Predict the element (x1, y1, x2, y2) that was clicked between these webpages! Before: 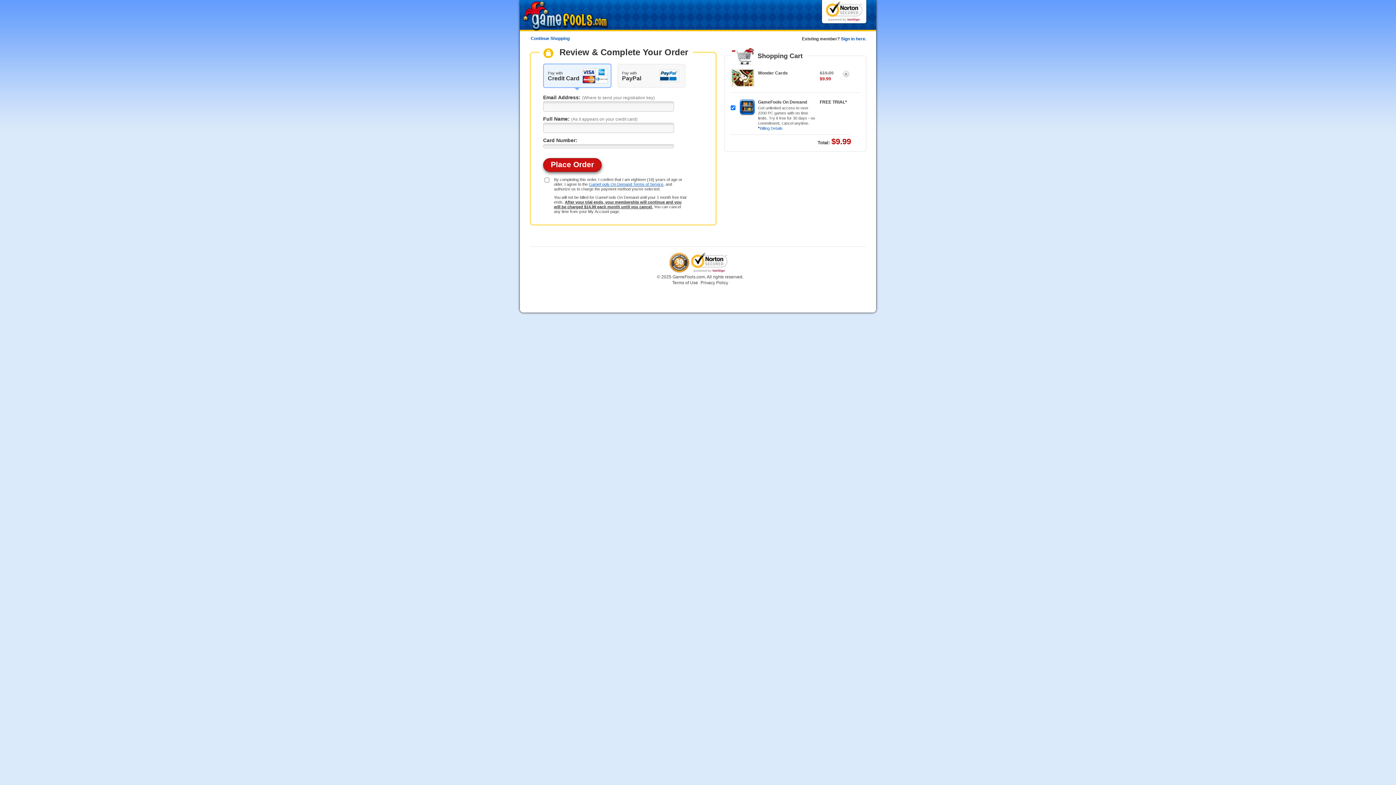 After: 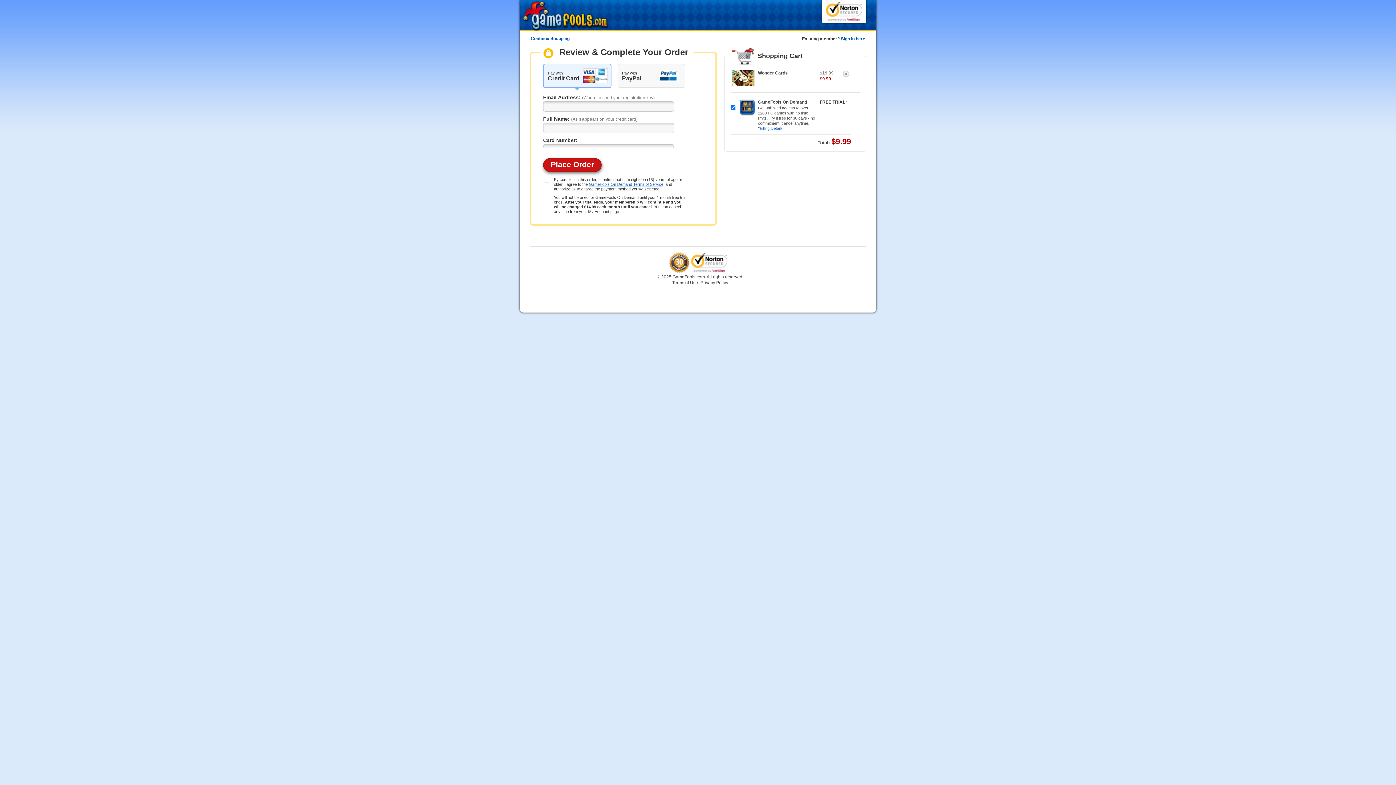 Action: bbox: (543, 64, 611, 87) label: Pay with
Credit Card